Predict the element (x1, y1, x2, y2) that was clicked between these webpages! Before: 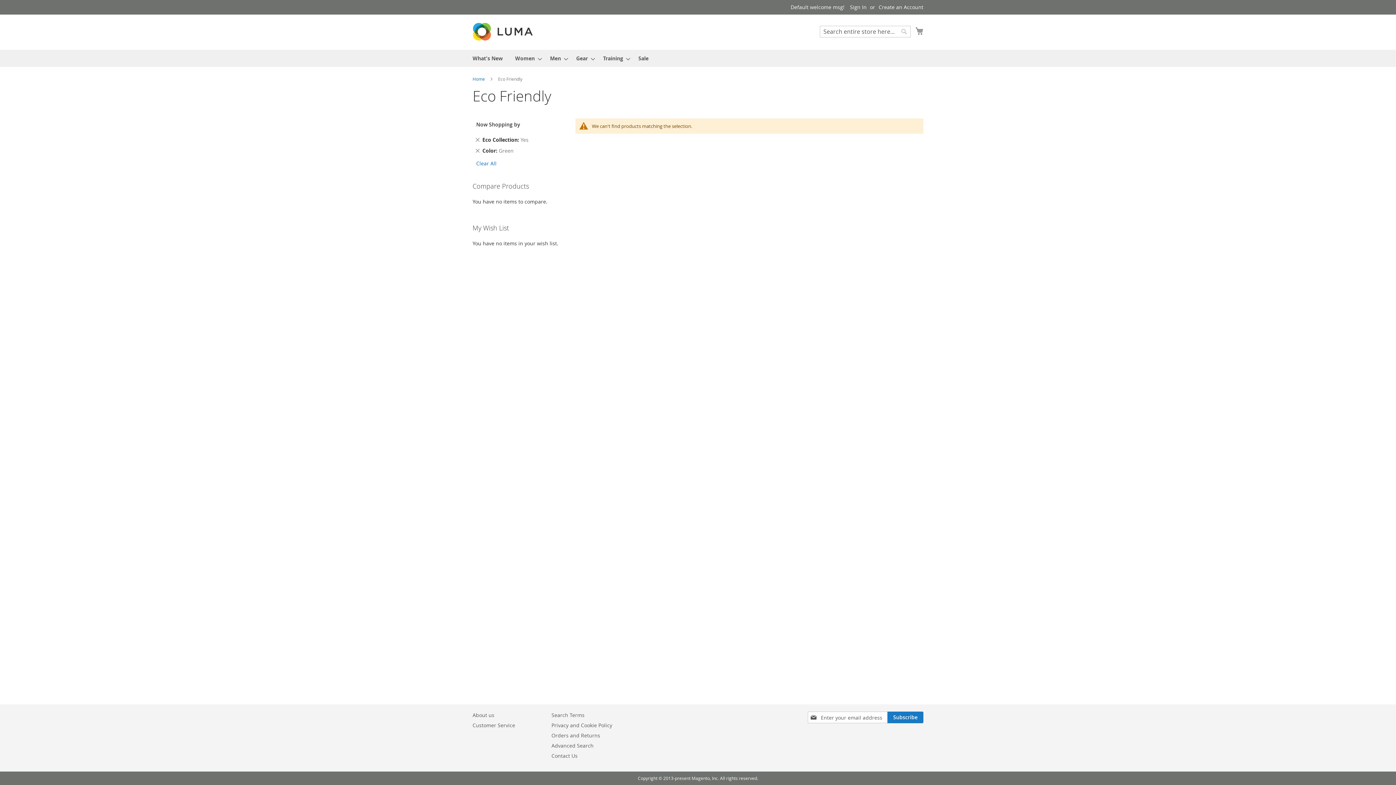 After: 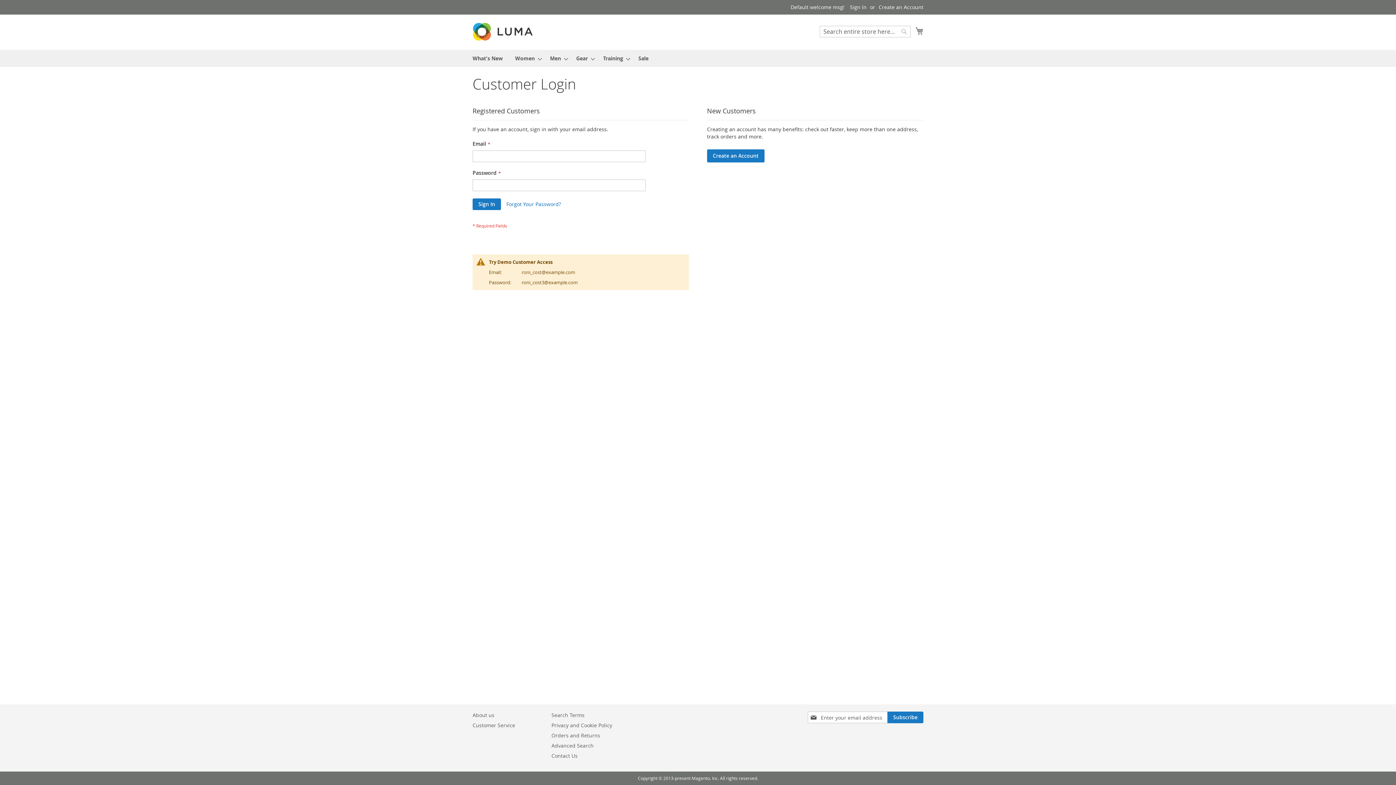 Action: bbox: (850, 3, 866, 10) label: Sign In